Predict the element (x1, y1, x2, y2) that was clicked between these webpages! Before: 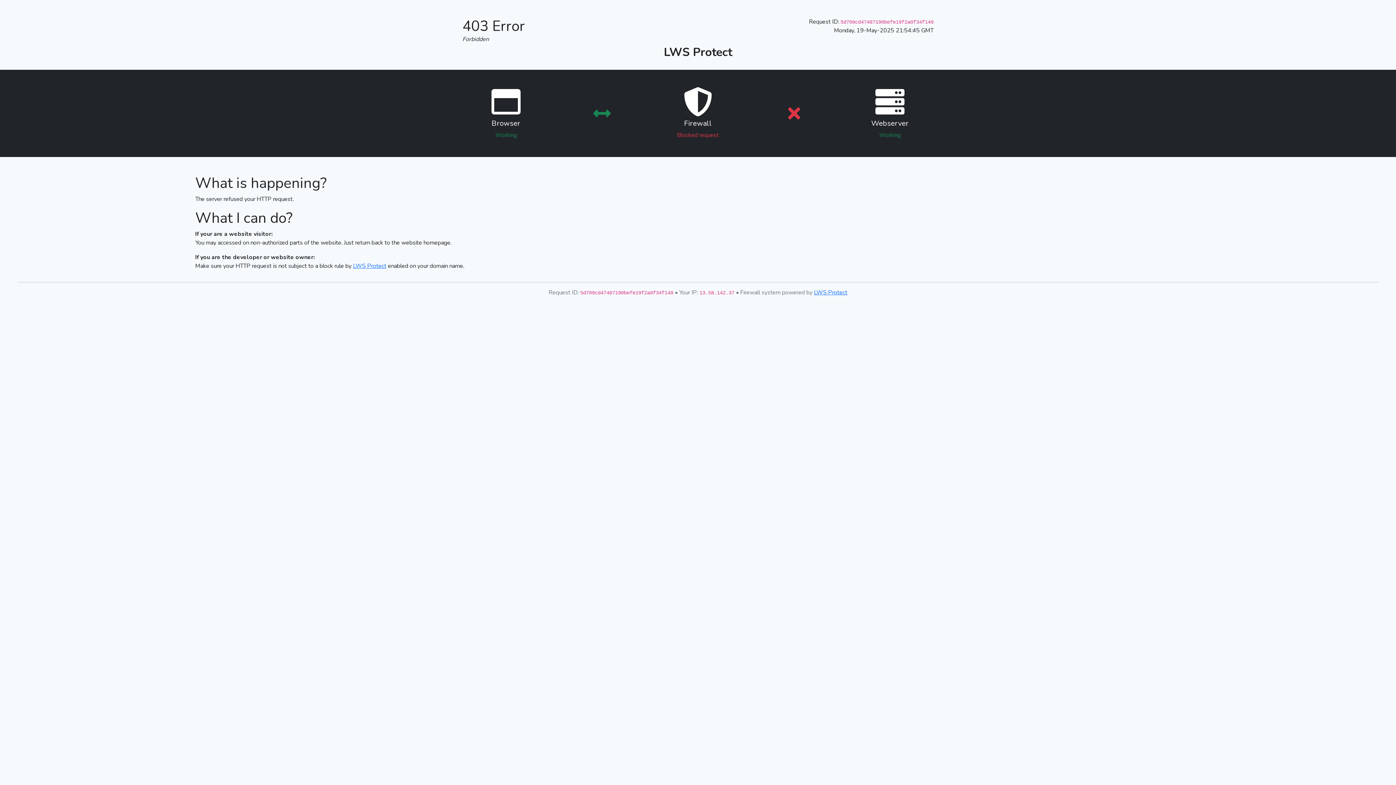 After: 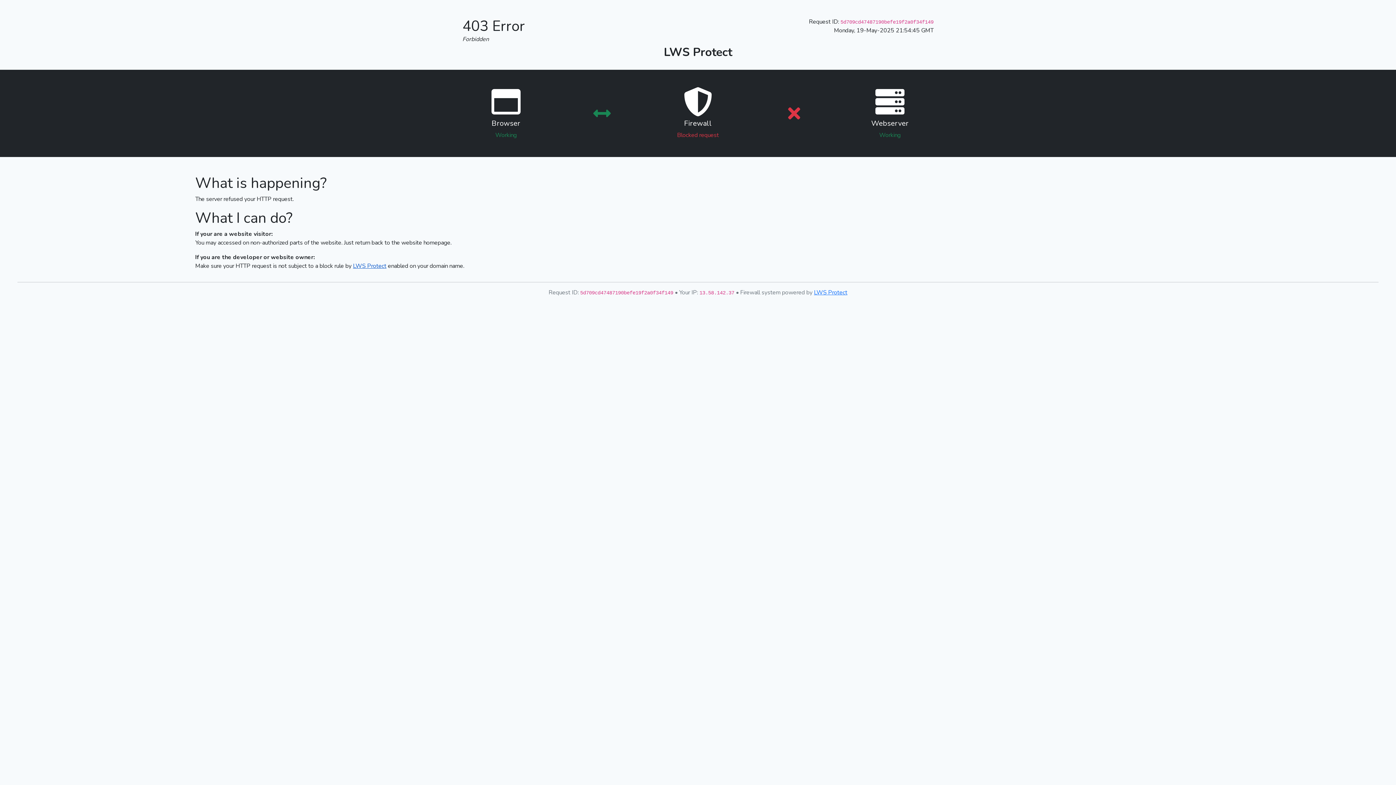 Action: bbox: (353, 262, 386, 270) label: LWS Protect